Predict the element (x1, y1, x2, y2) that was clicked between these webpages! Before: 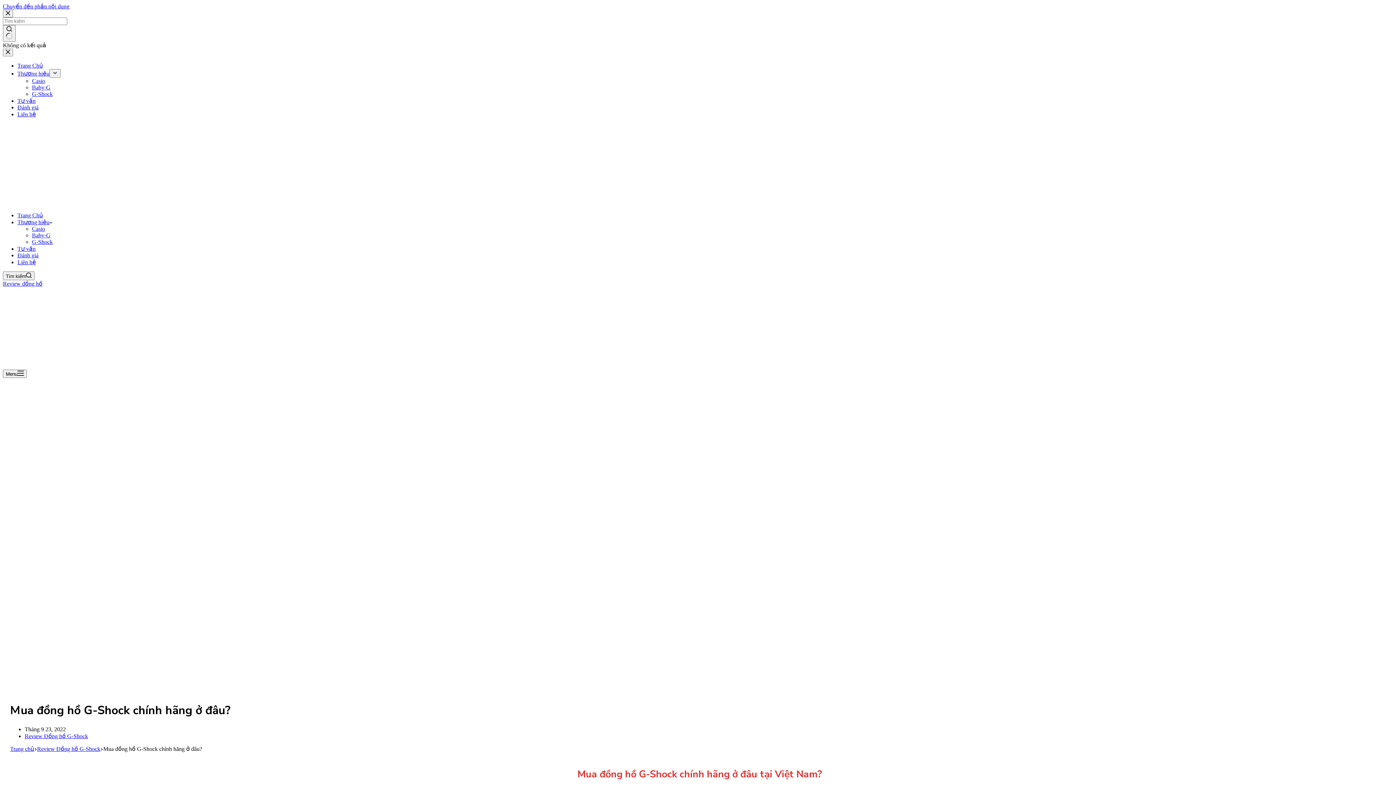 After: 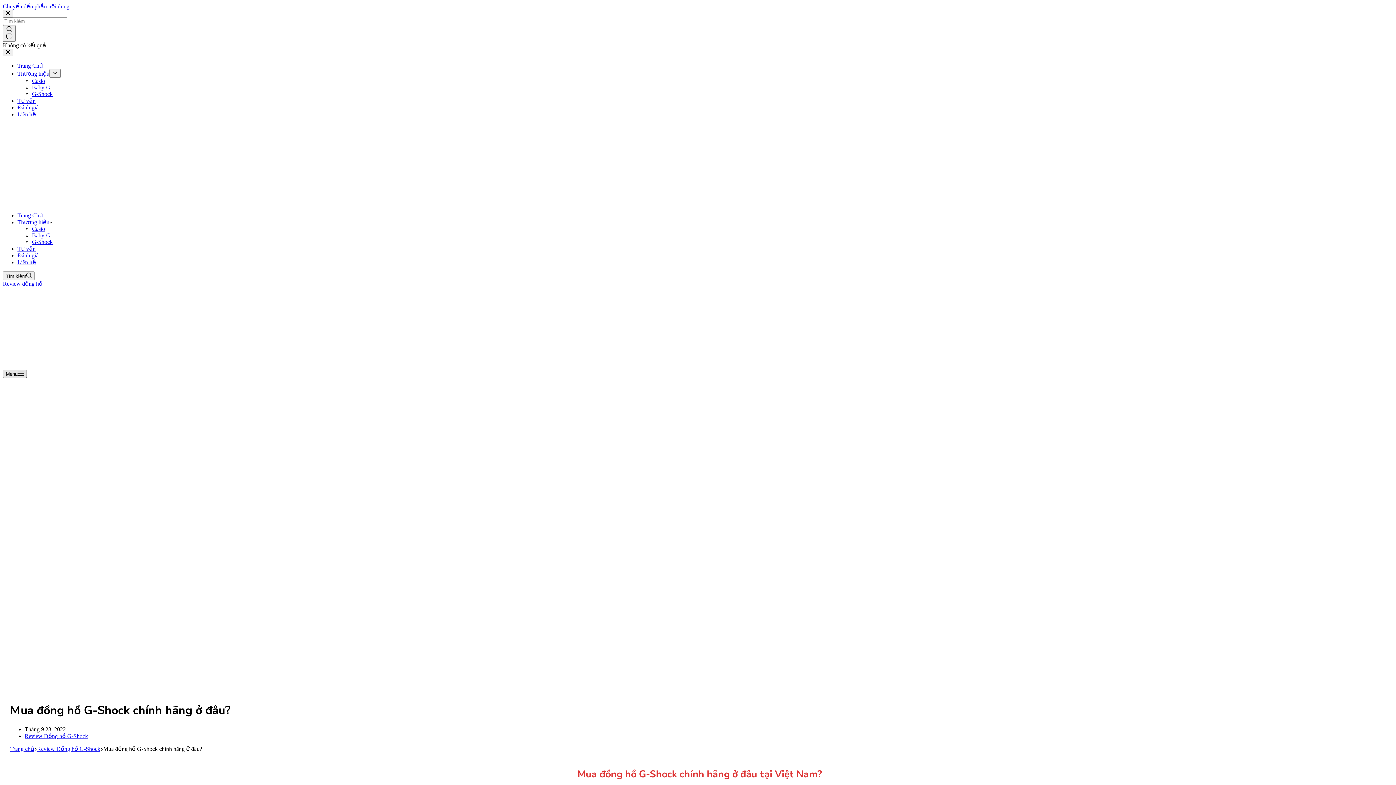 Action: bbox: (2, 369, 26, 378) label: Menu